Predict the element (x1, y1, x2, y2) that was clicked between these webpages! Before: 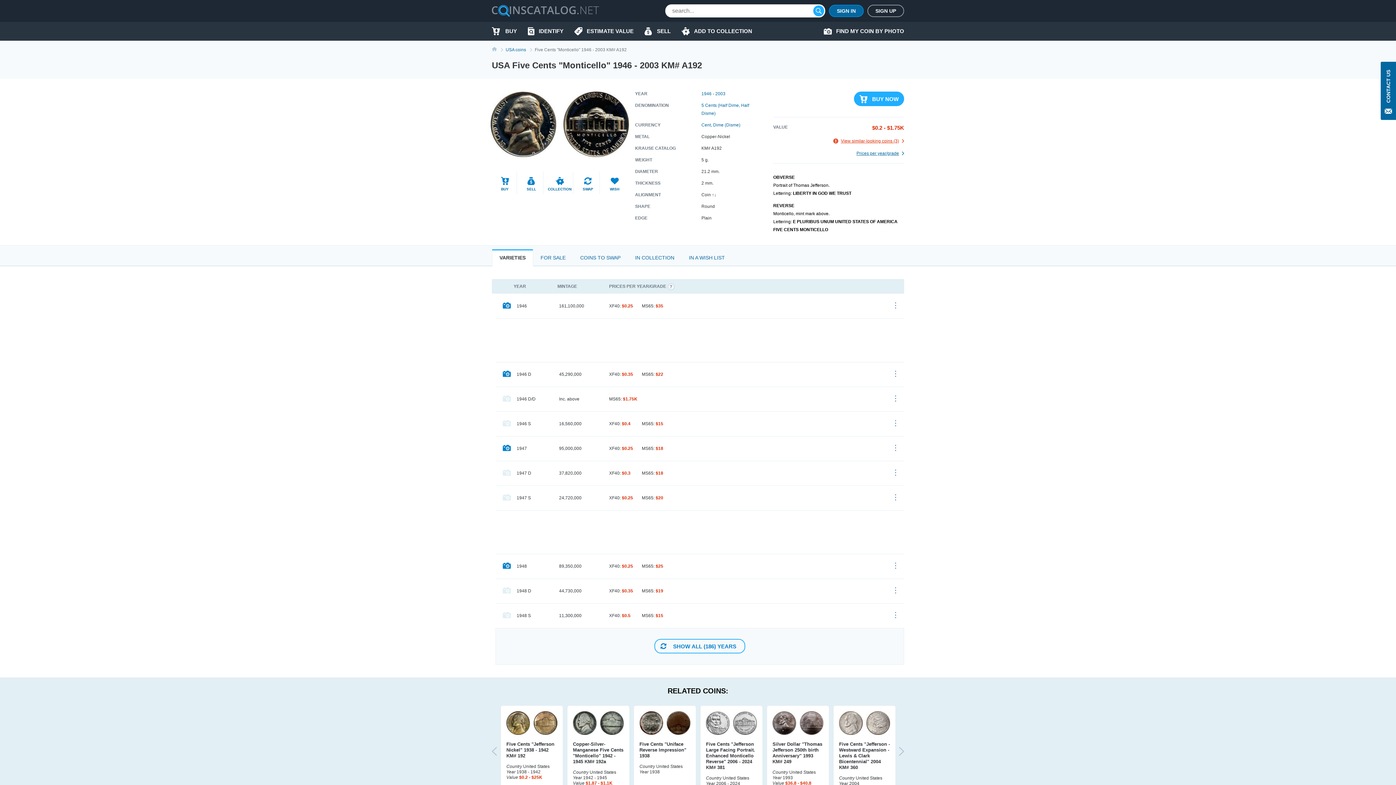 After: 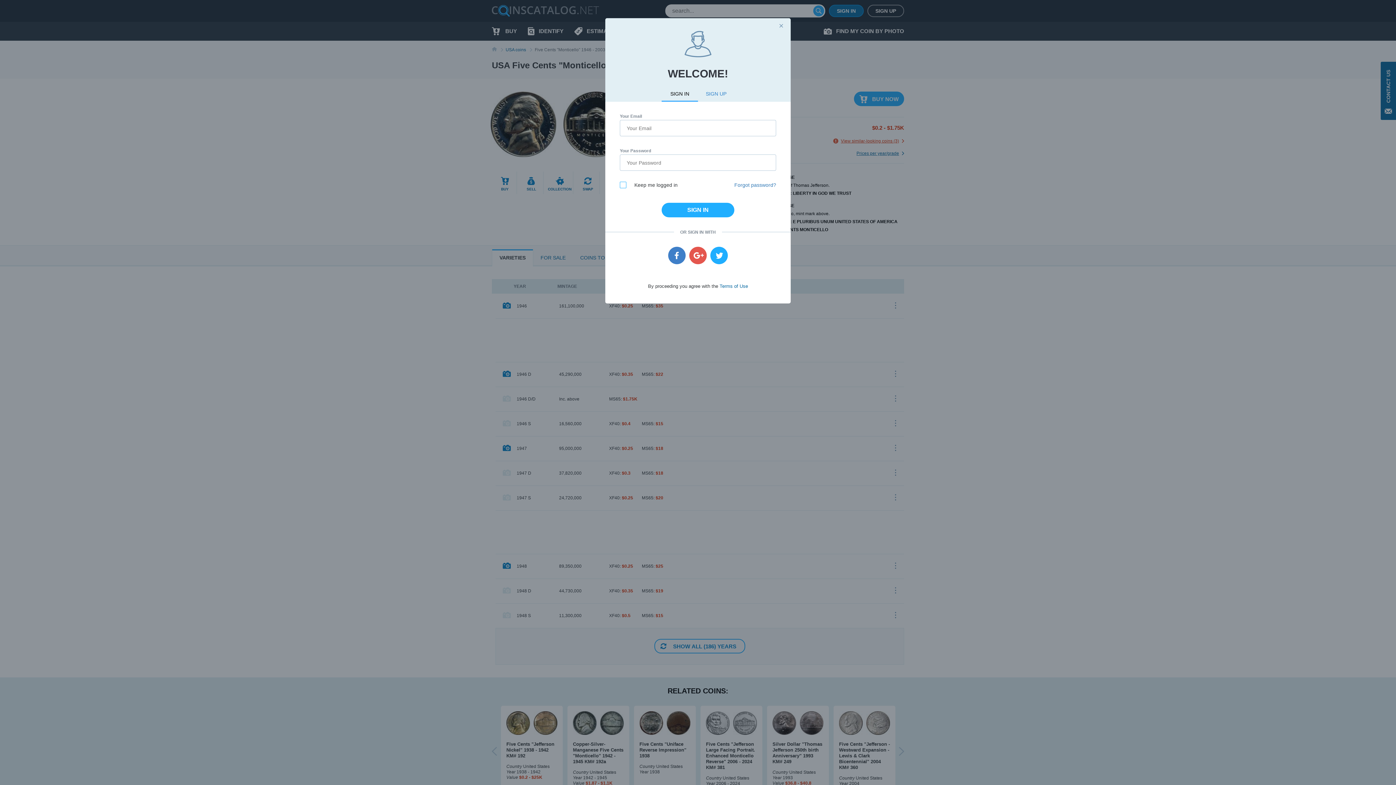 Action: bbox: (576, 171, 600, 194) label: SWAP